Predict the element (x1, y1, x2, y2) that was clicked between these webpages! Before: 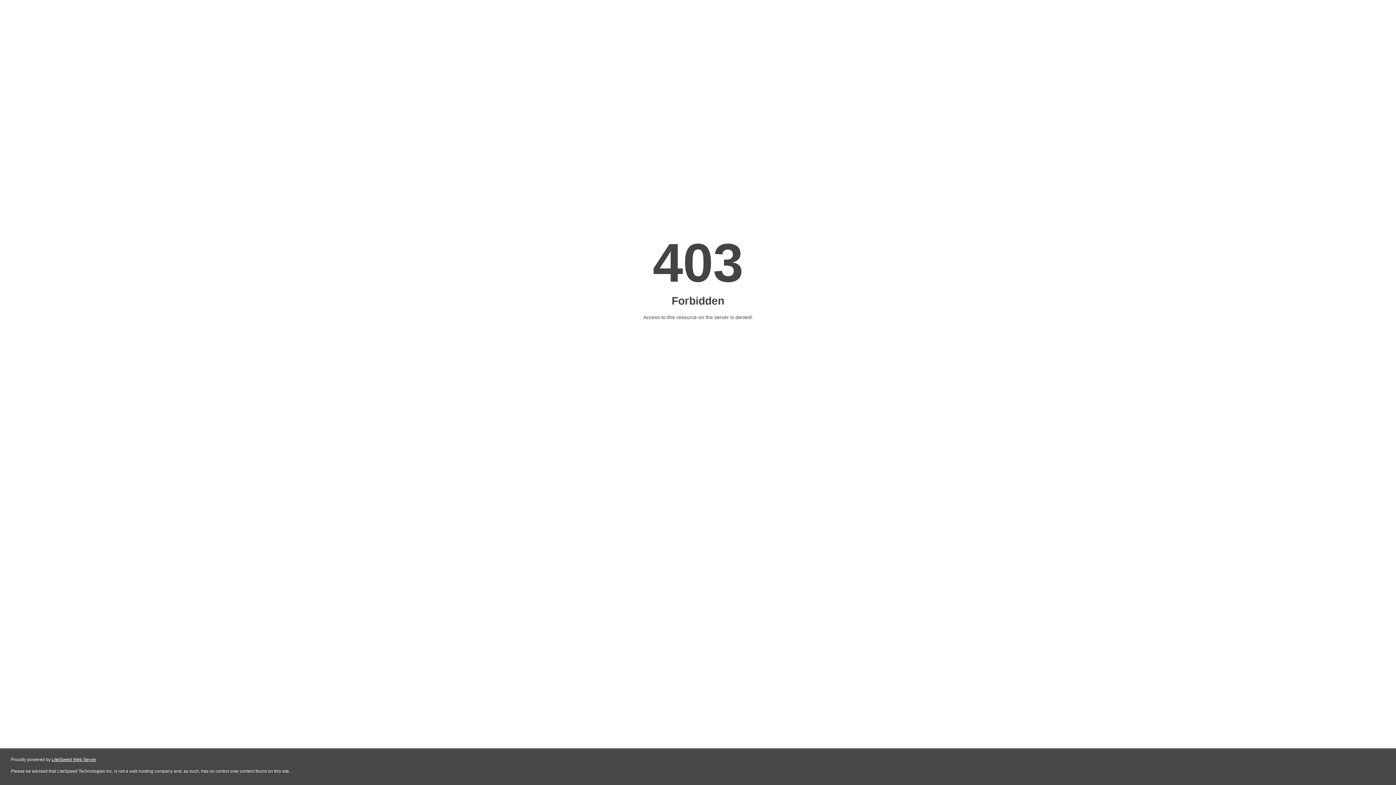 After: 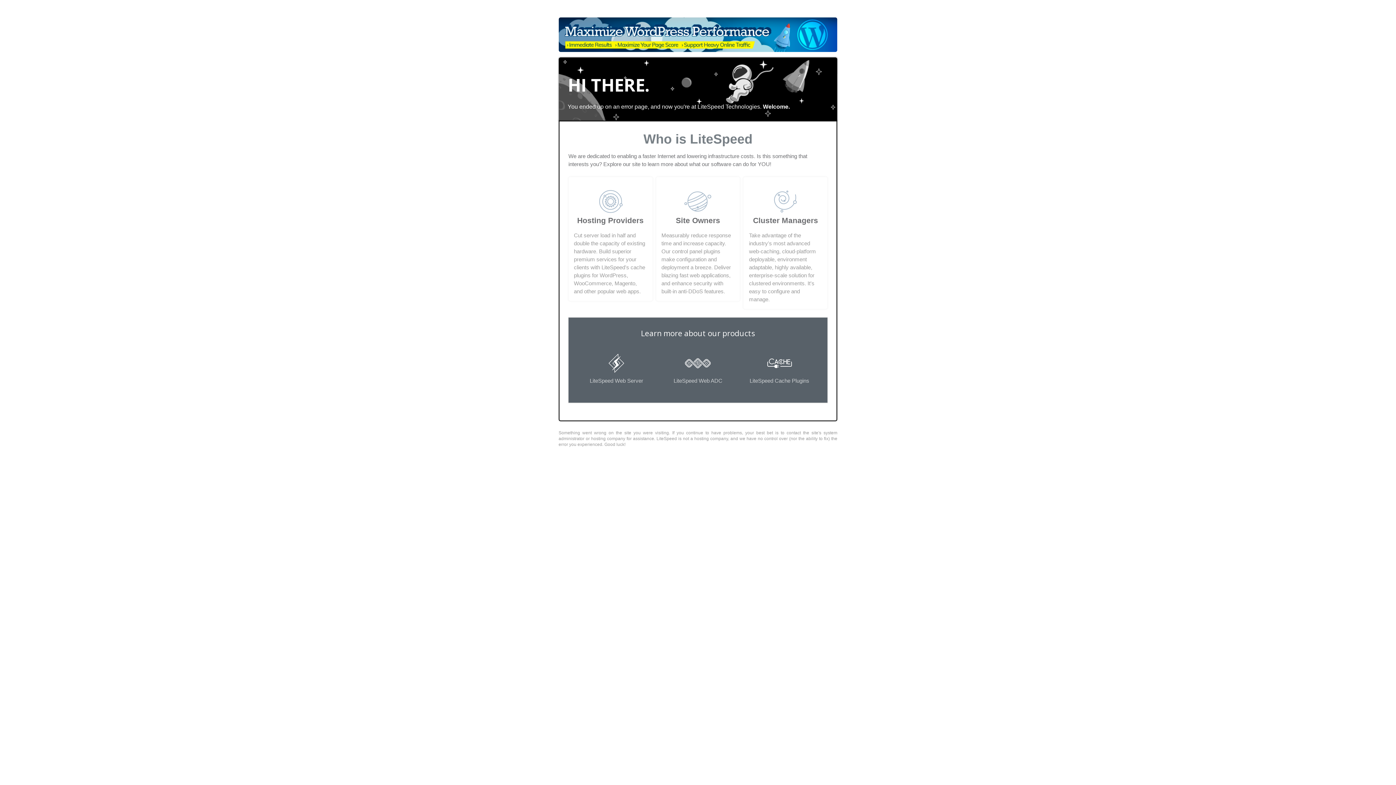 Action: label: LiteSpeed Web Server bbox: (51, 757, 96, 762)